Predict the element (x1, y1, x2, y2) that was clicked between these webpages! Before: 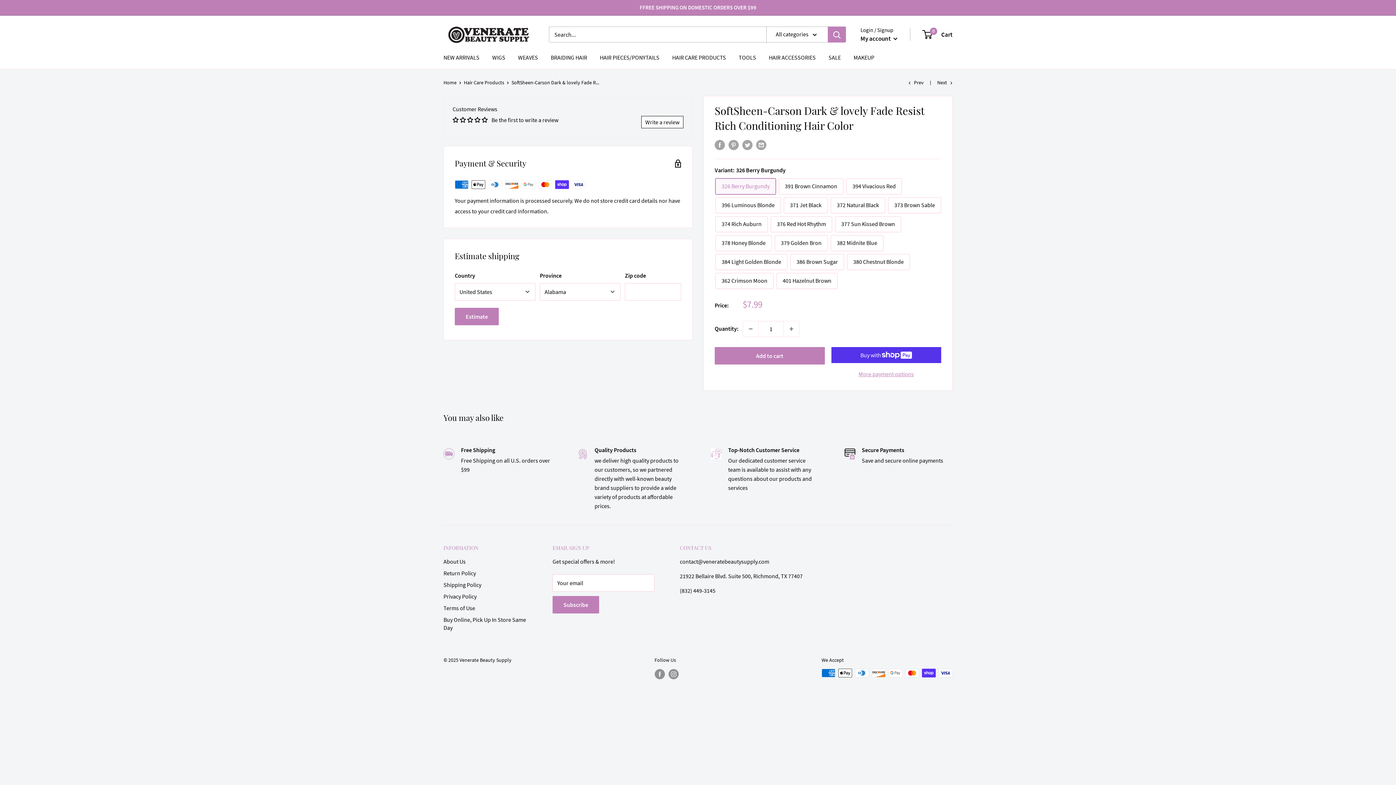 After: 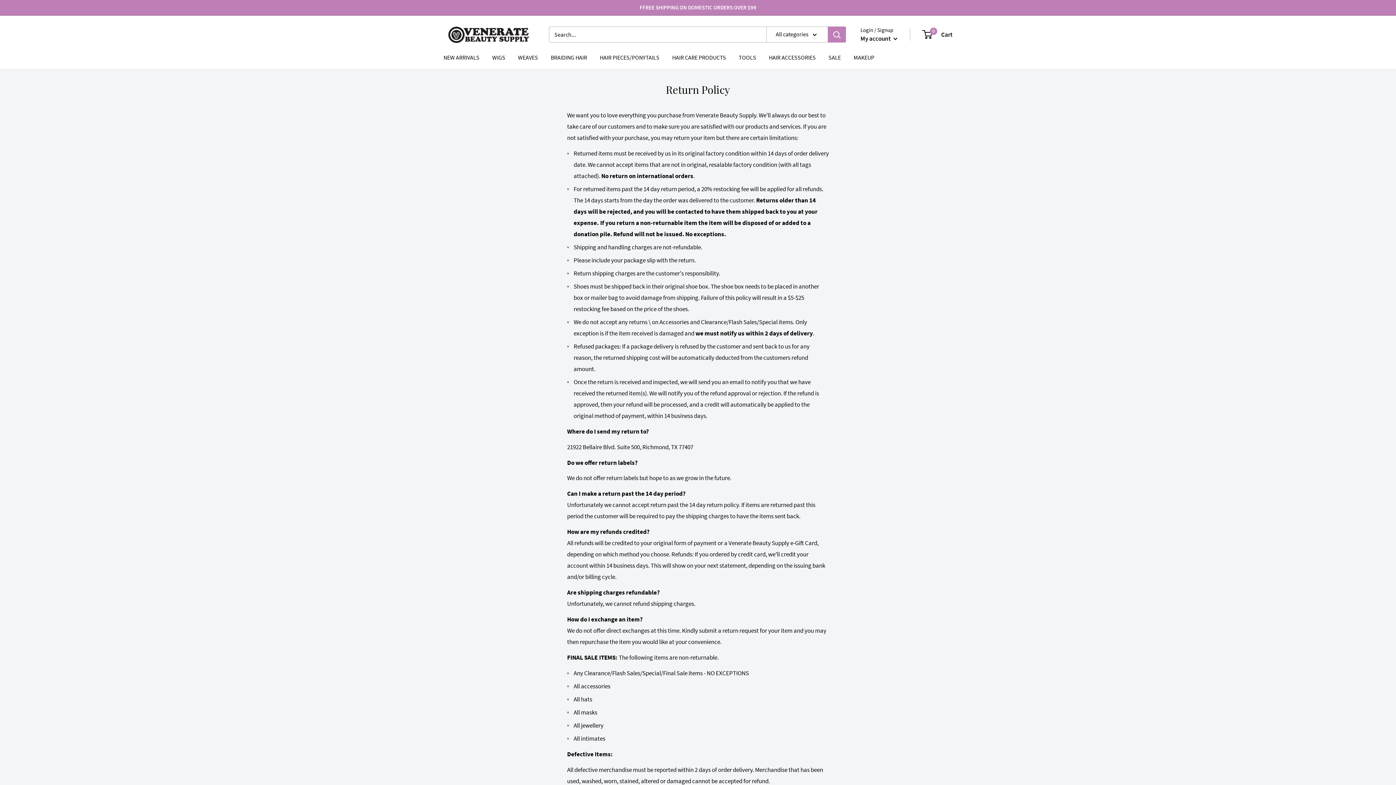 Action: bbox: (443, 567, 527, 579) label: Return Policy